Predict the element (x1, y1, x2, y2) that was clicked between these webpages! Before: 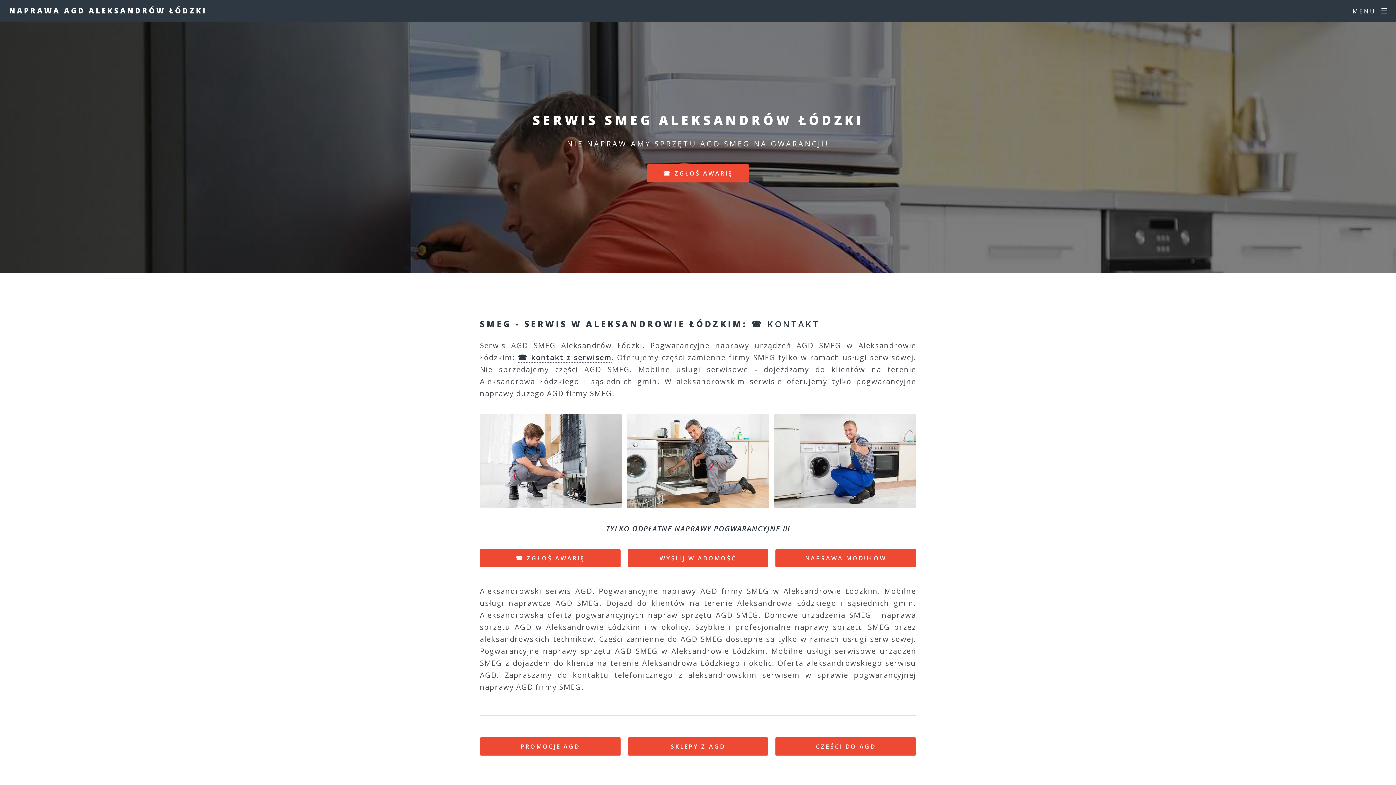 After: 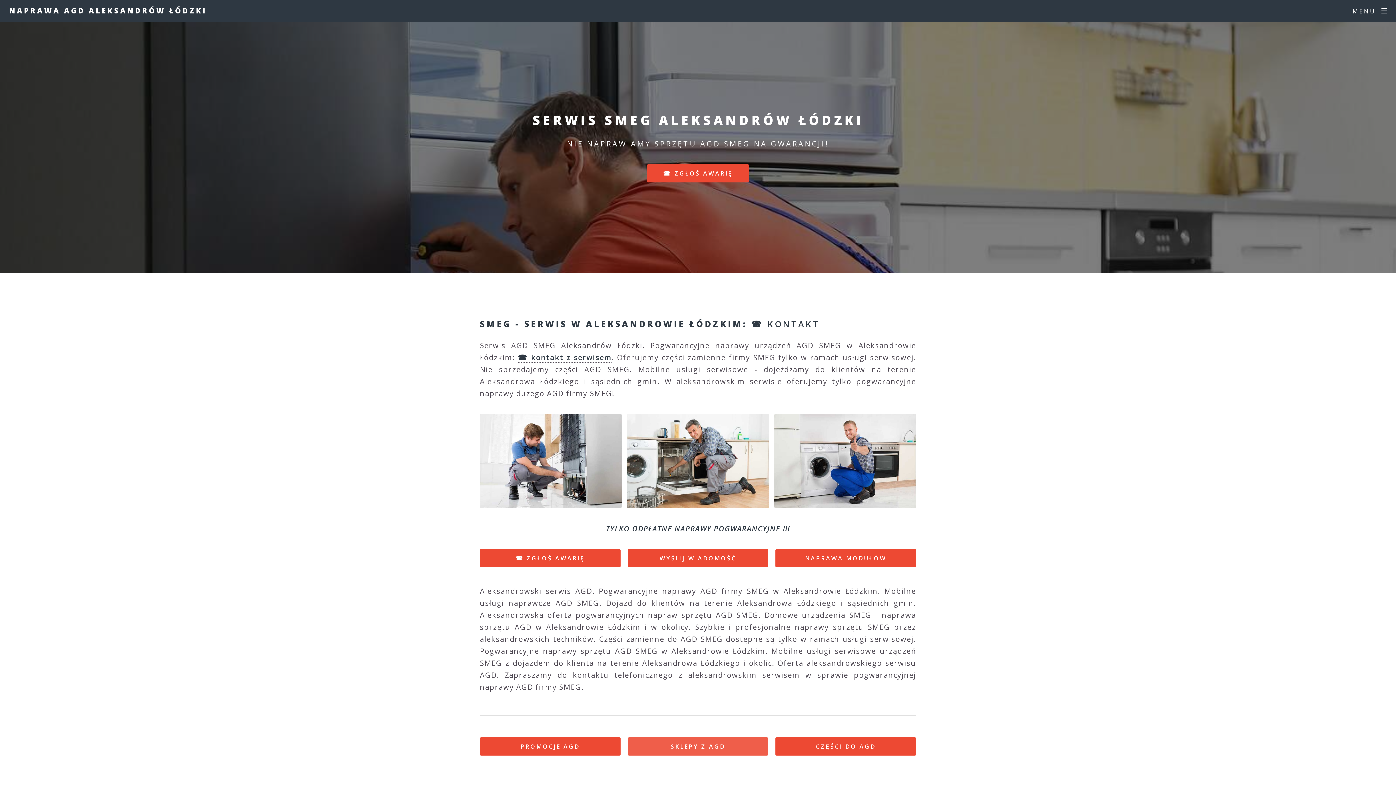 Action: bbox: (627, 737, 768, 756) label: SKLEPY Z AGD